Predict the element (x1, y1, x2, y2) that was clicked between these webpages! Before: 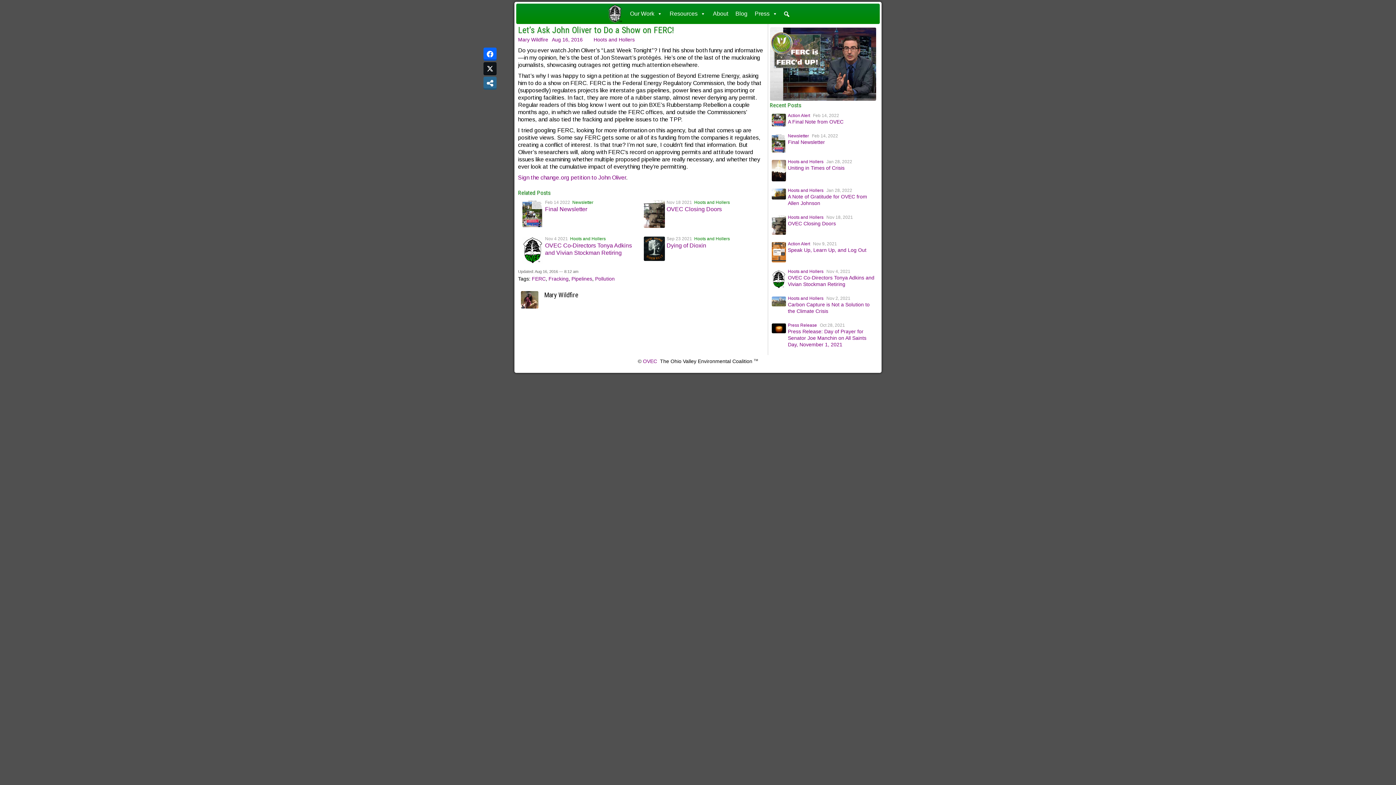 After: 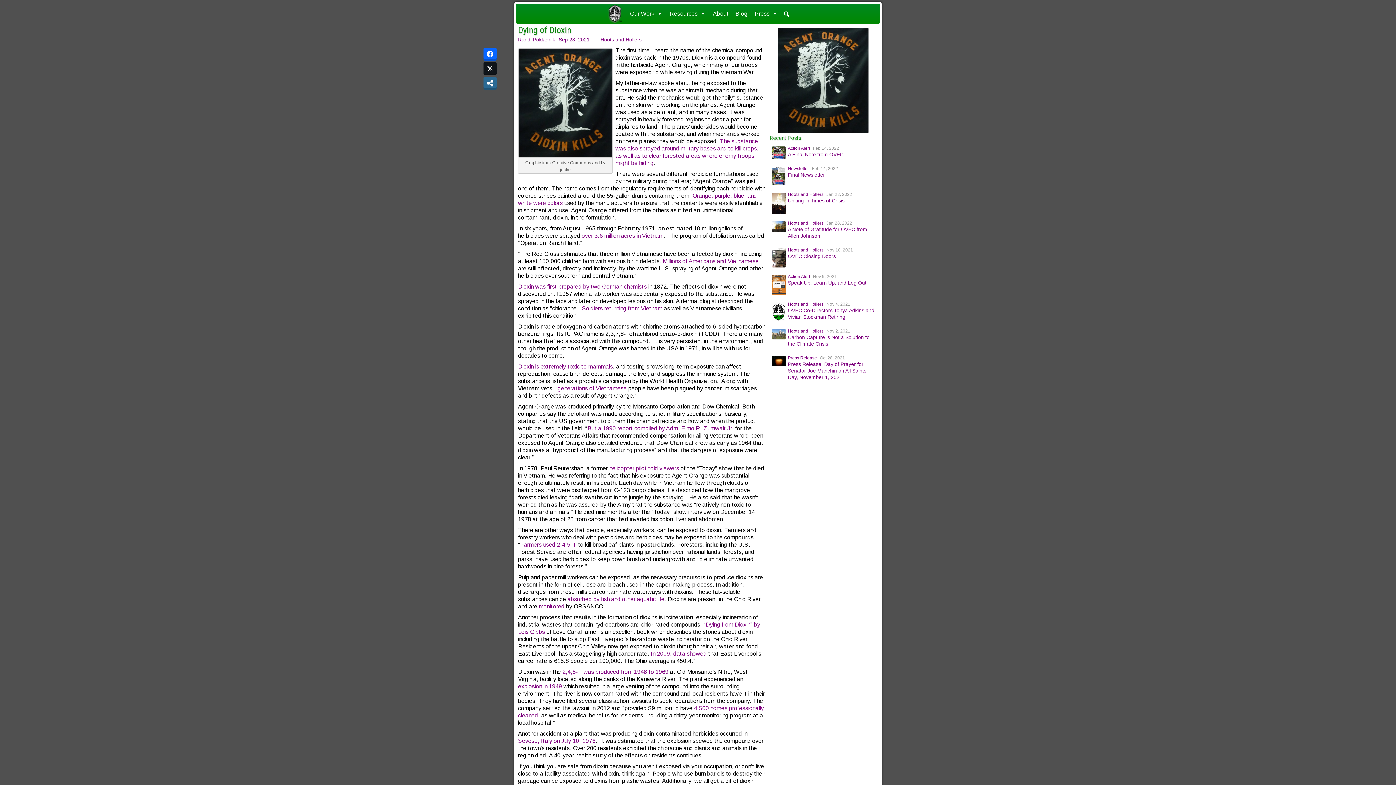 Action: bbox: (666, 242, 706, 248) label: Dying of Dioxin